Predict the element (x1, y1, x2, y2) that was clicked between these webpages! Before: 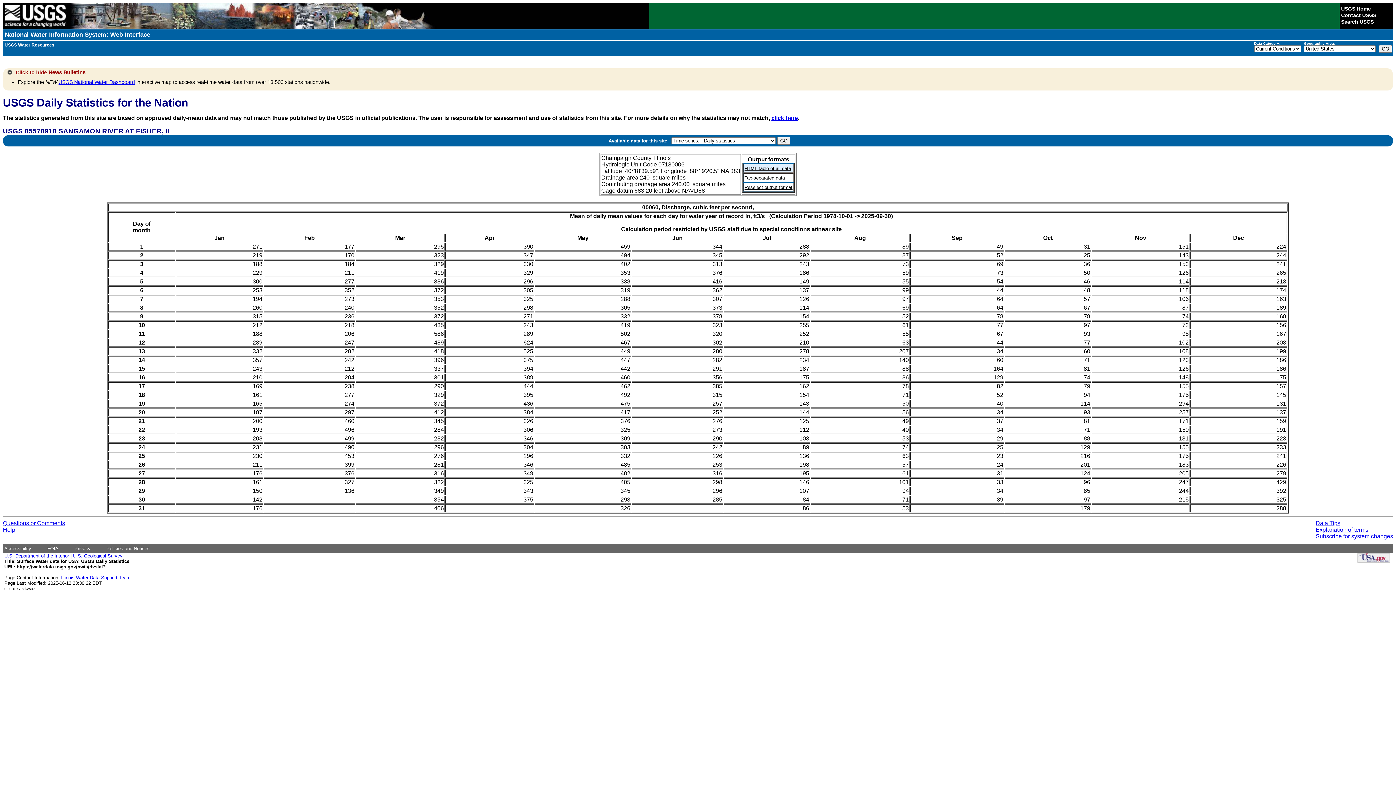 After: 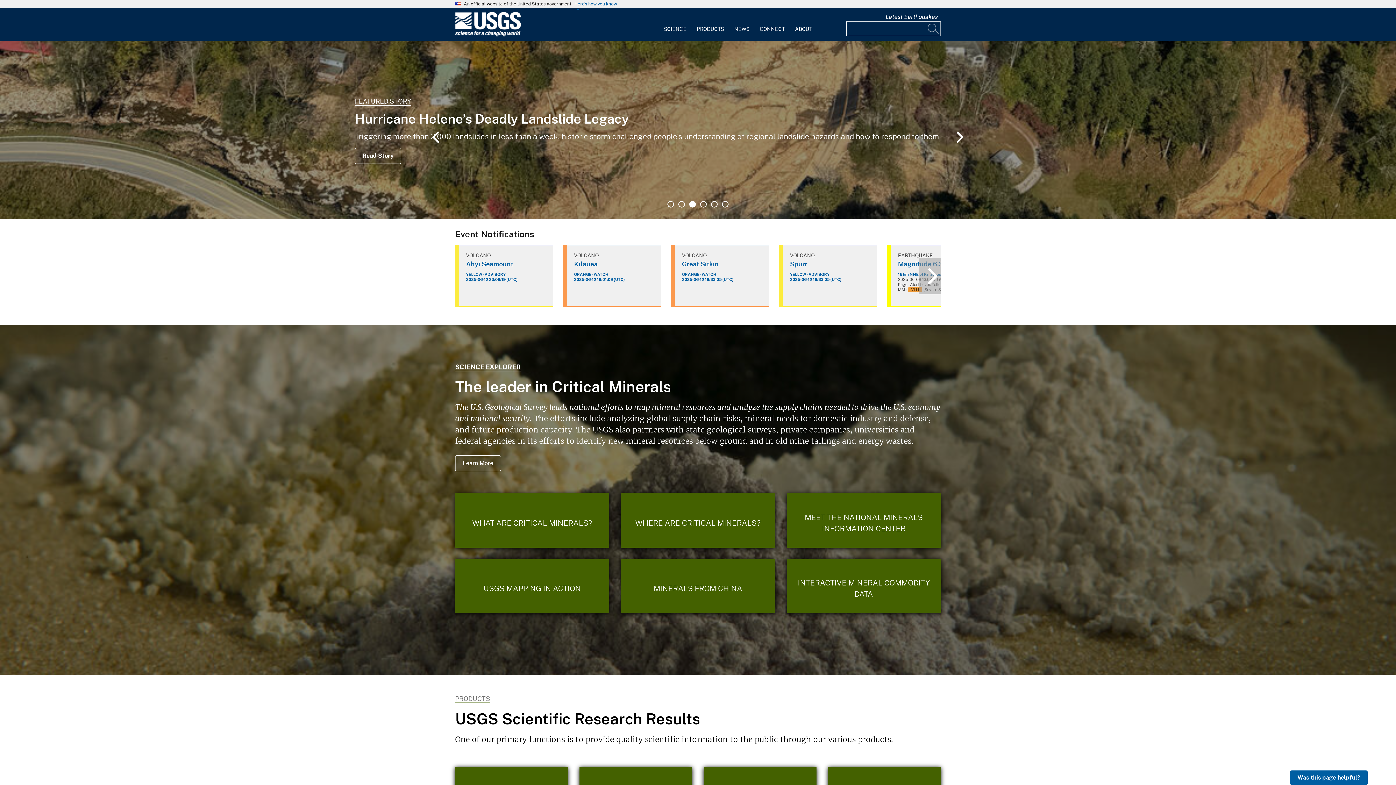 Action: label: U.S. Geological Survey bbox: (73, 553, 122, 558)